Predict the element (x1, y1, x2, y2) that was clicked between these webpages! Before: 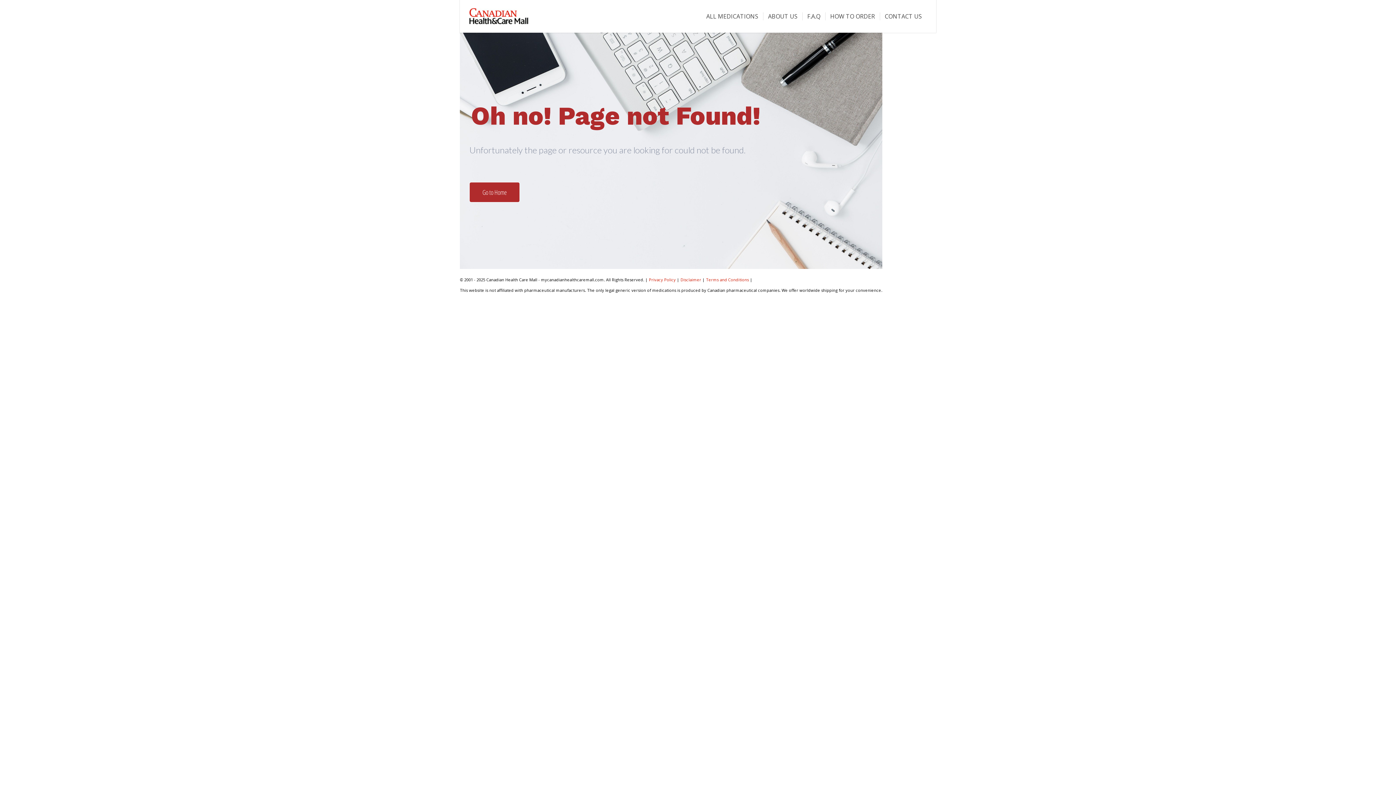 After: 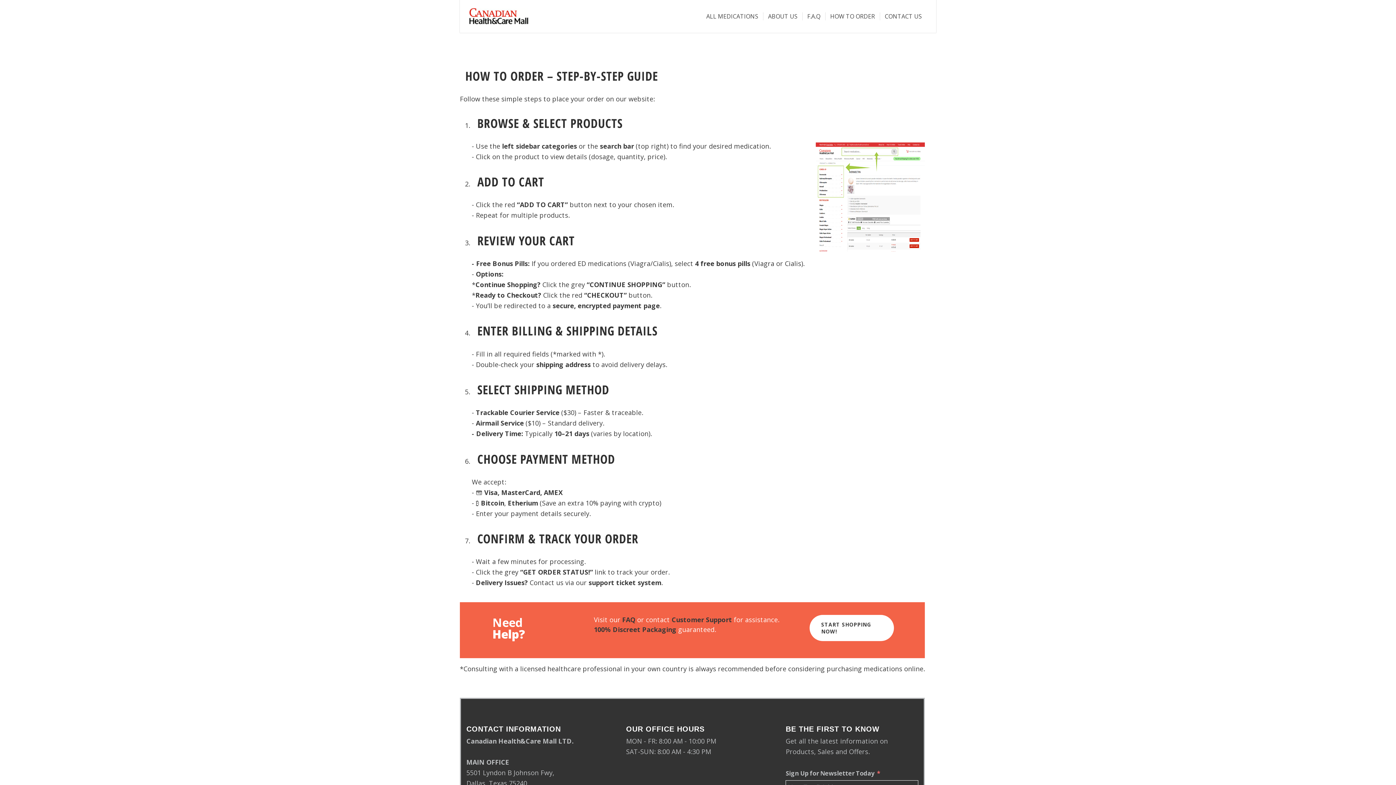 Action: label: HOW TO ORDER bbox: (825, 0, 879, 32)